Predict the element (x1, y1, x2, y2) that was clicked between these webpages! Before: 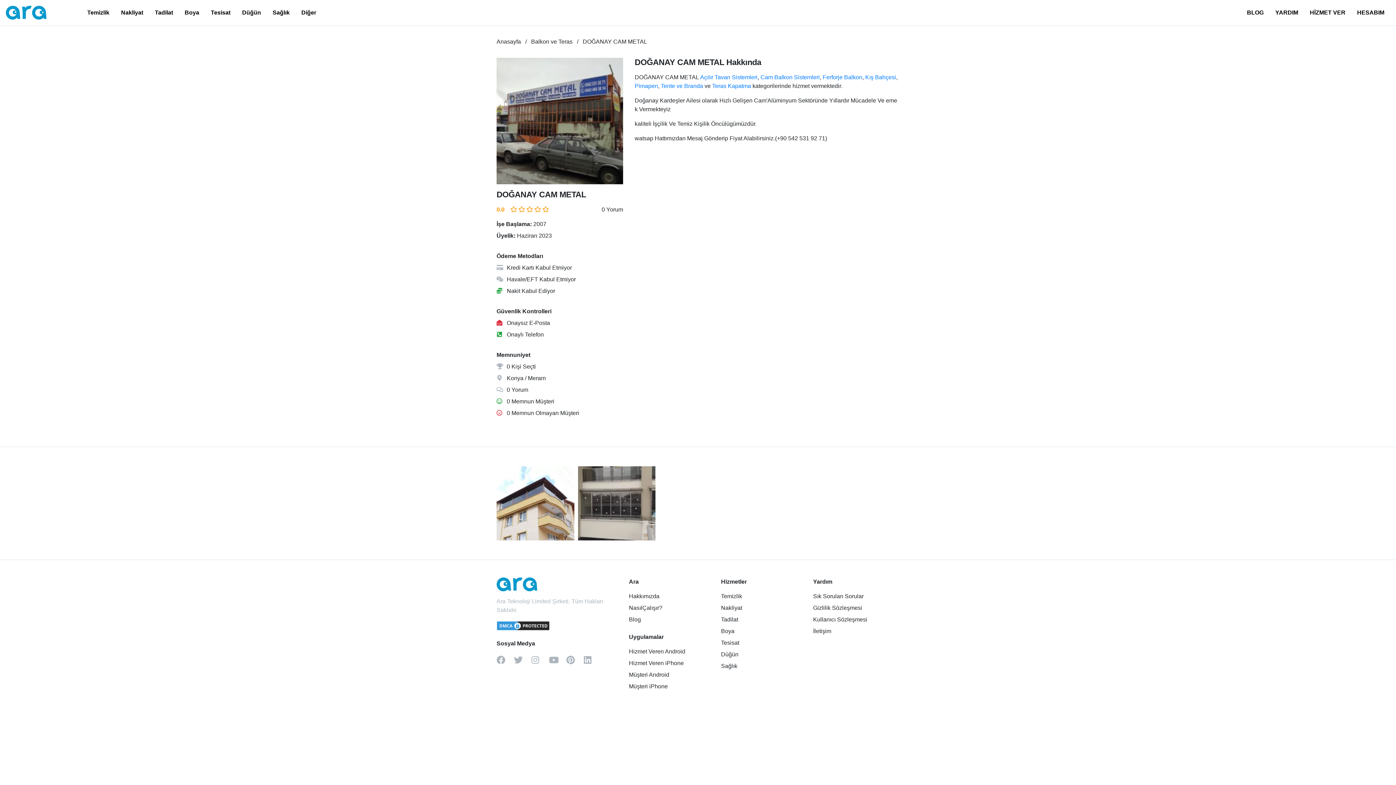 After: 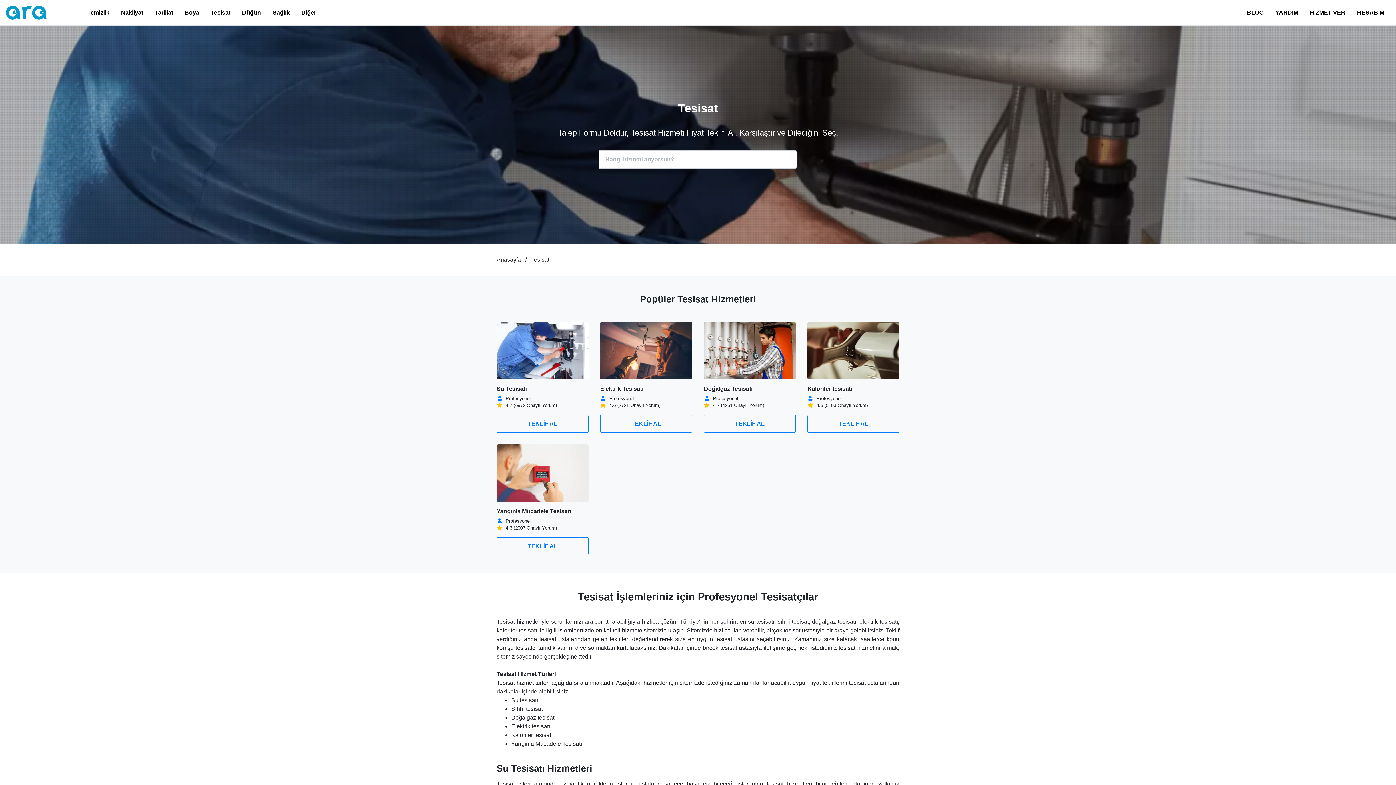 Action: label: Tesisat bbox: (721, 638, 739, 647)